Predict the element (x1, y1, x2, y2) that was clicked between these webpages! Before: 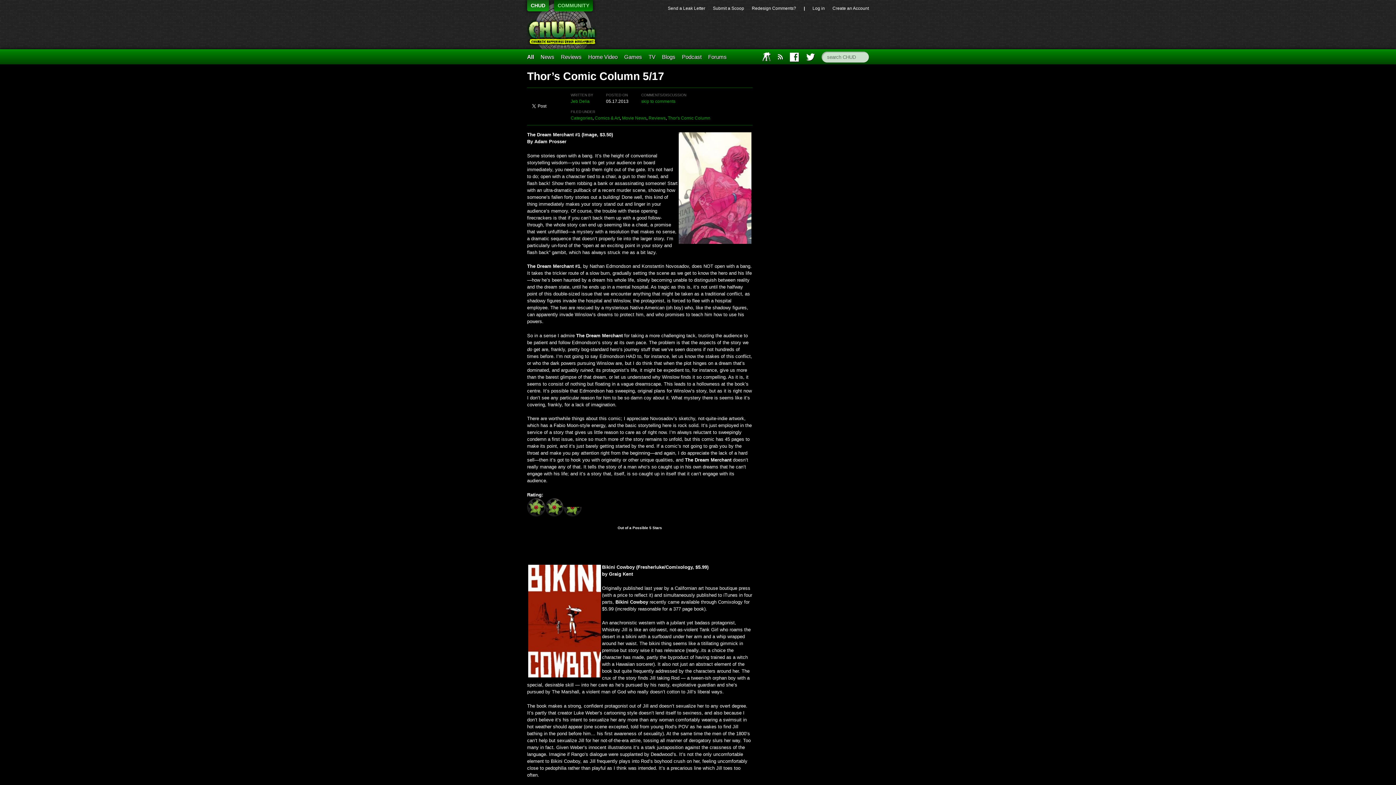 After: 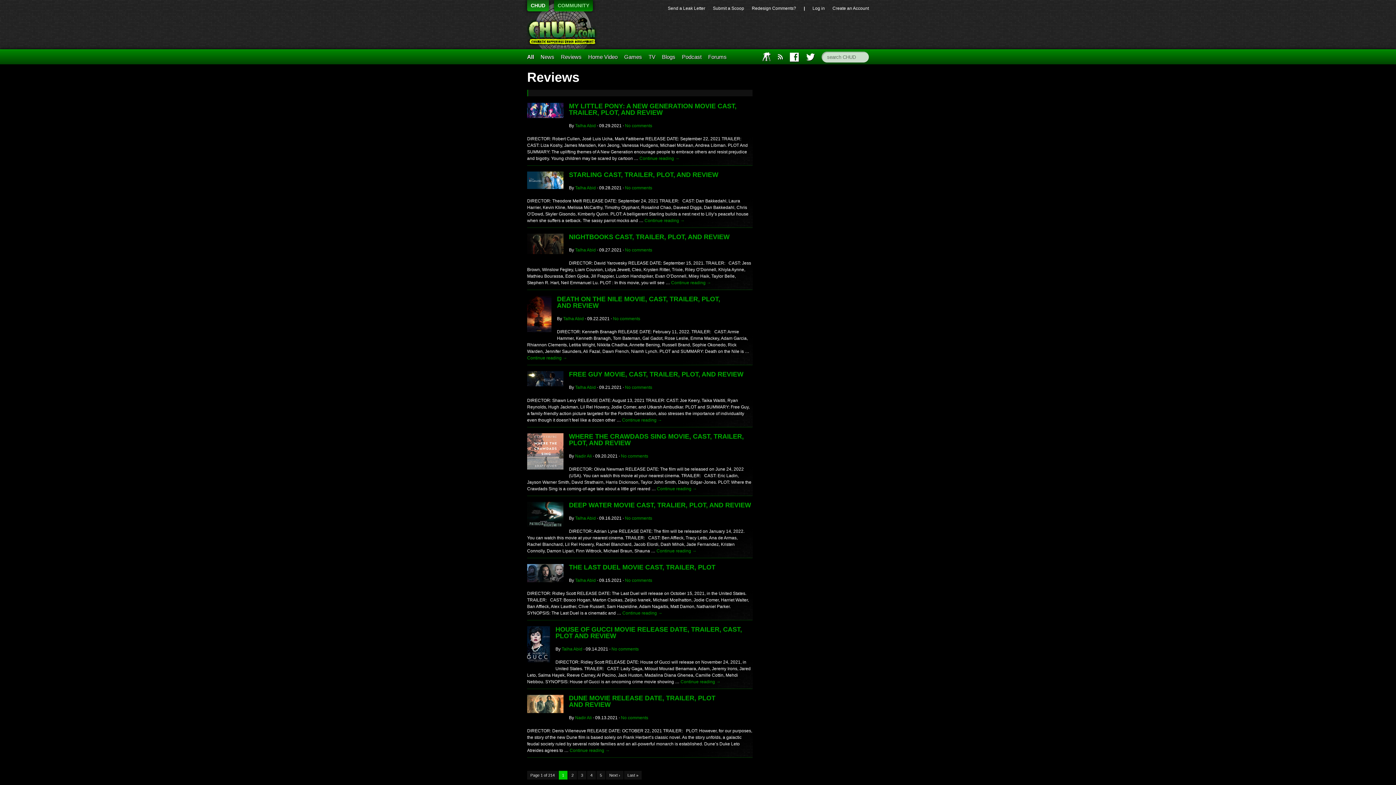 Action: label: Reviews bbox: (648, 115, 665, 120)